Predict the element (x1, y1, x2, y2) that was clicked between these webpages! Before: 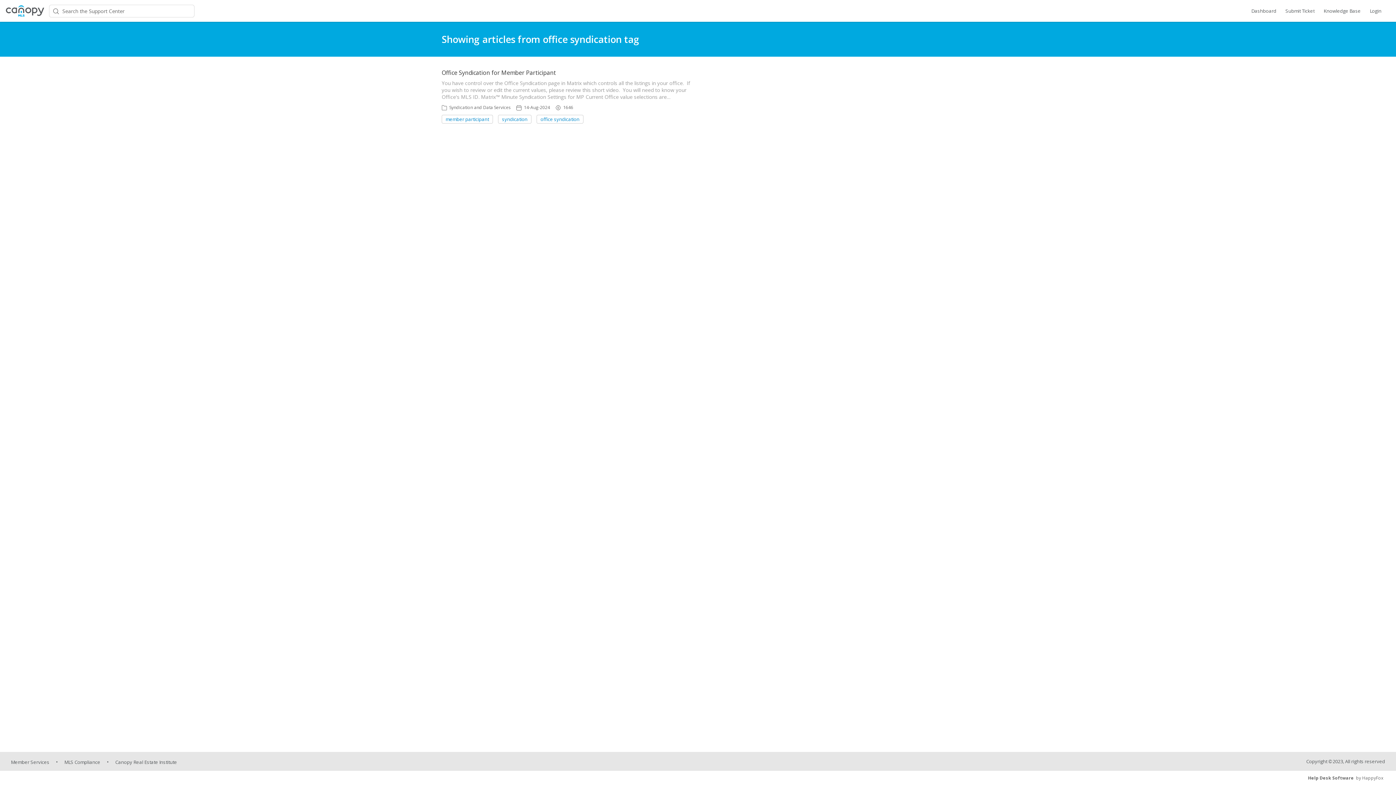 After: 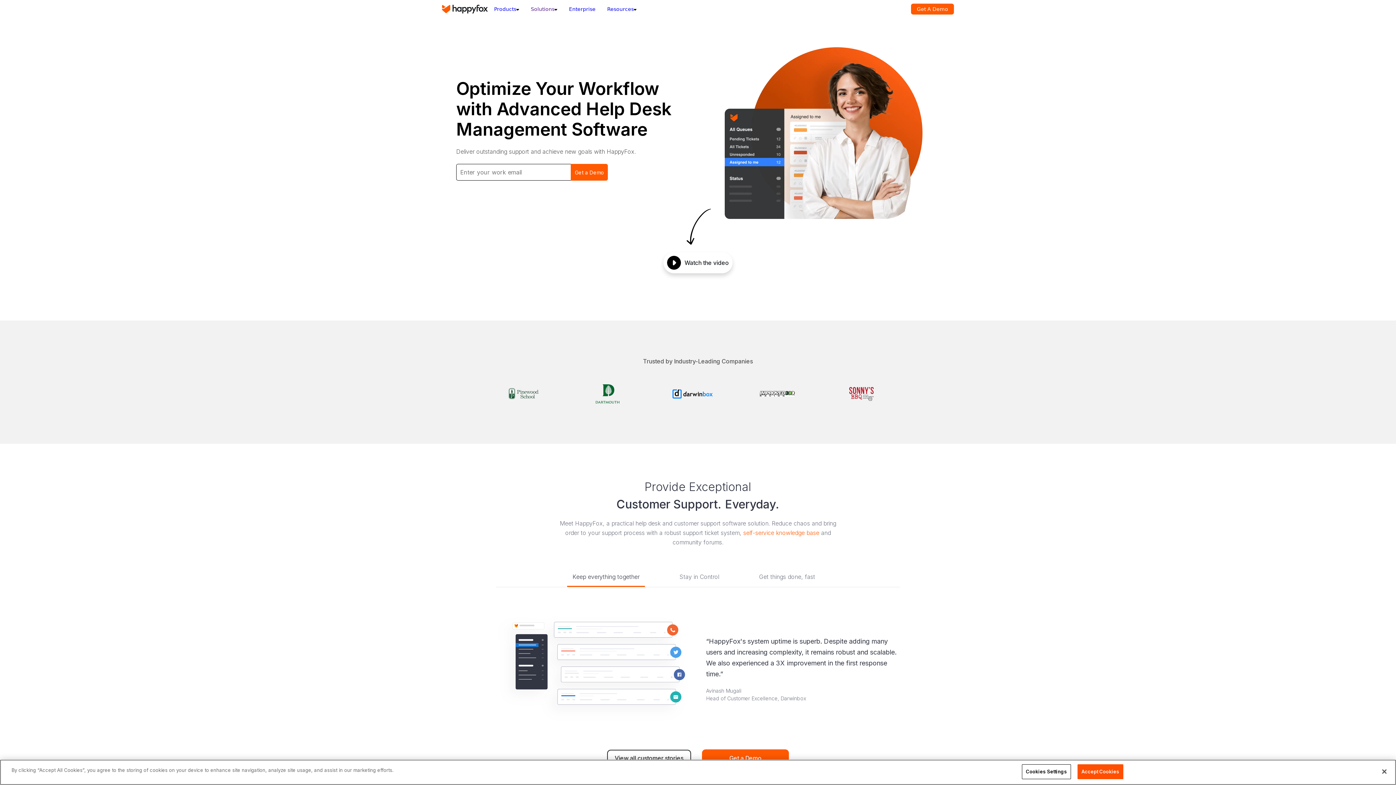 Action: bbox: (1308, 775, 1354, 781) label: Help Desk Software